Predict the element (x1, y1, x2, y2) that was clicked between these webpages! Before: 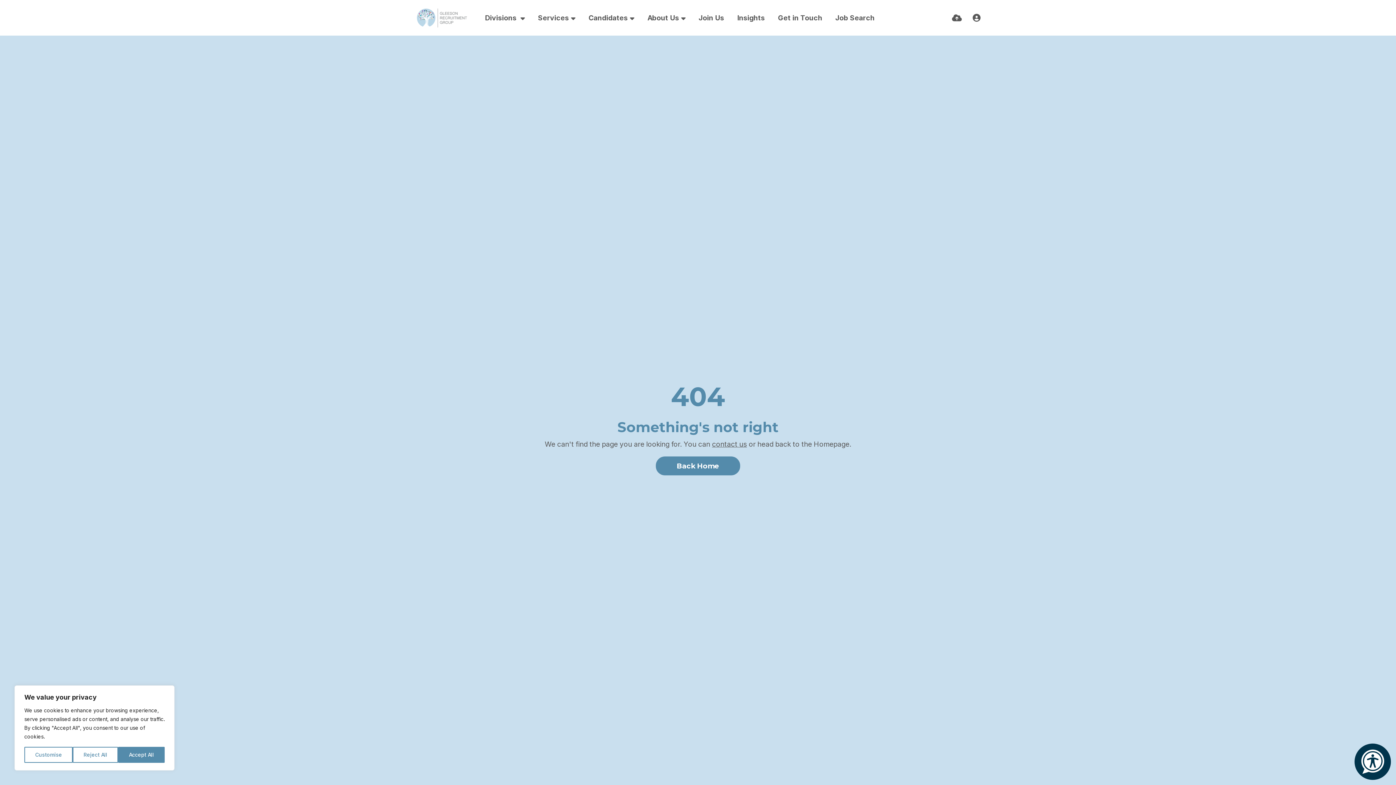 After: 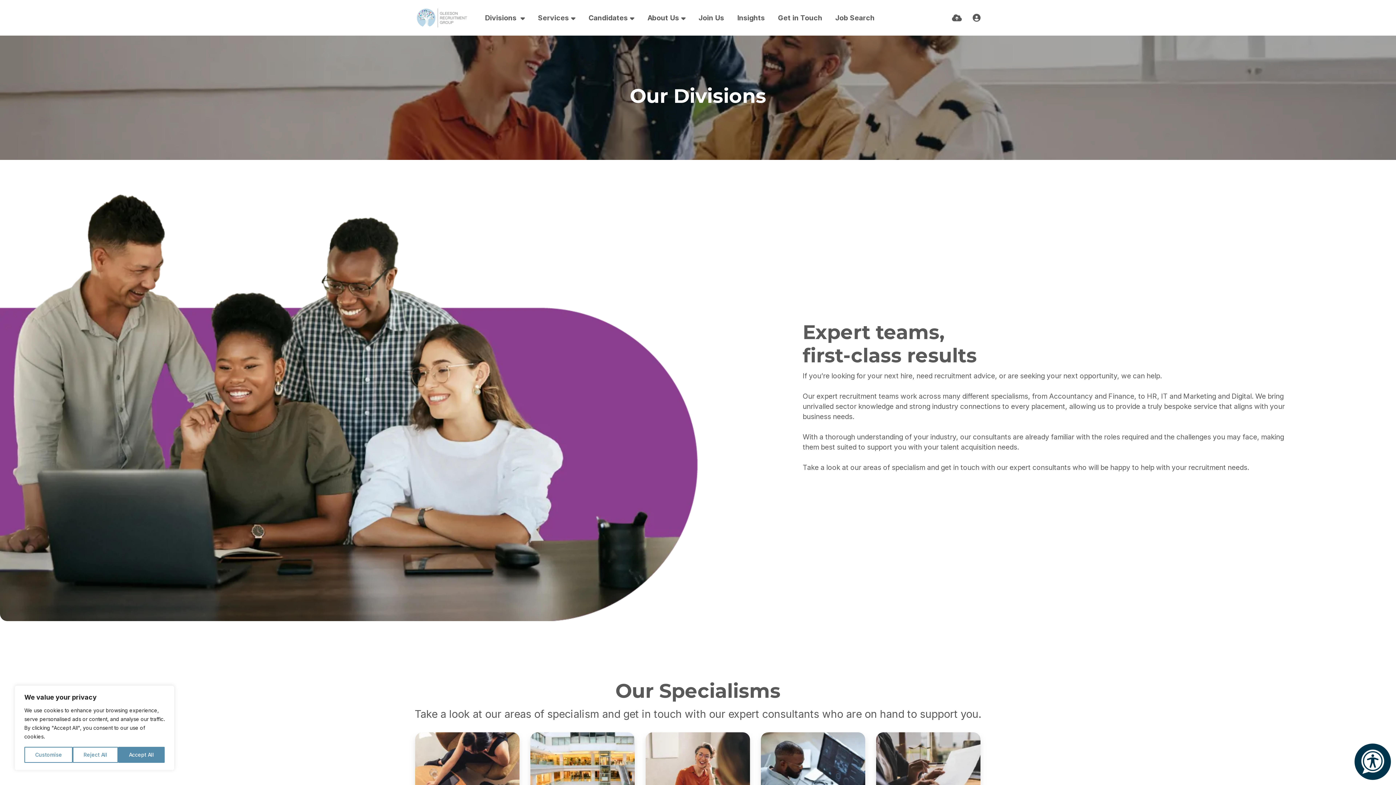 Action: bbox: (478, 6, 531, 28) label: Divisions 